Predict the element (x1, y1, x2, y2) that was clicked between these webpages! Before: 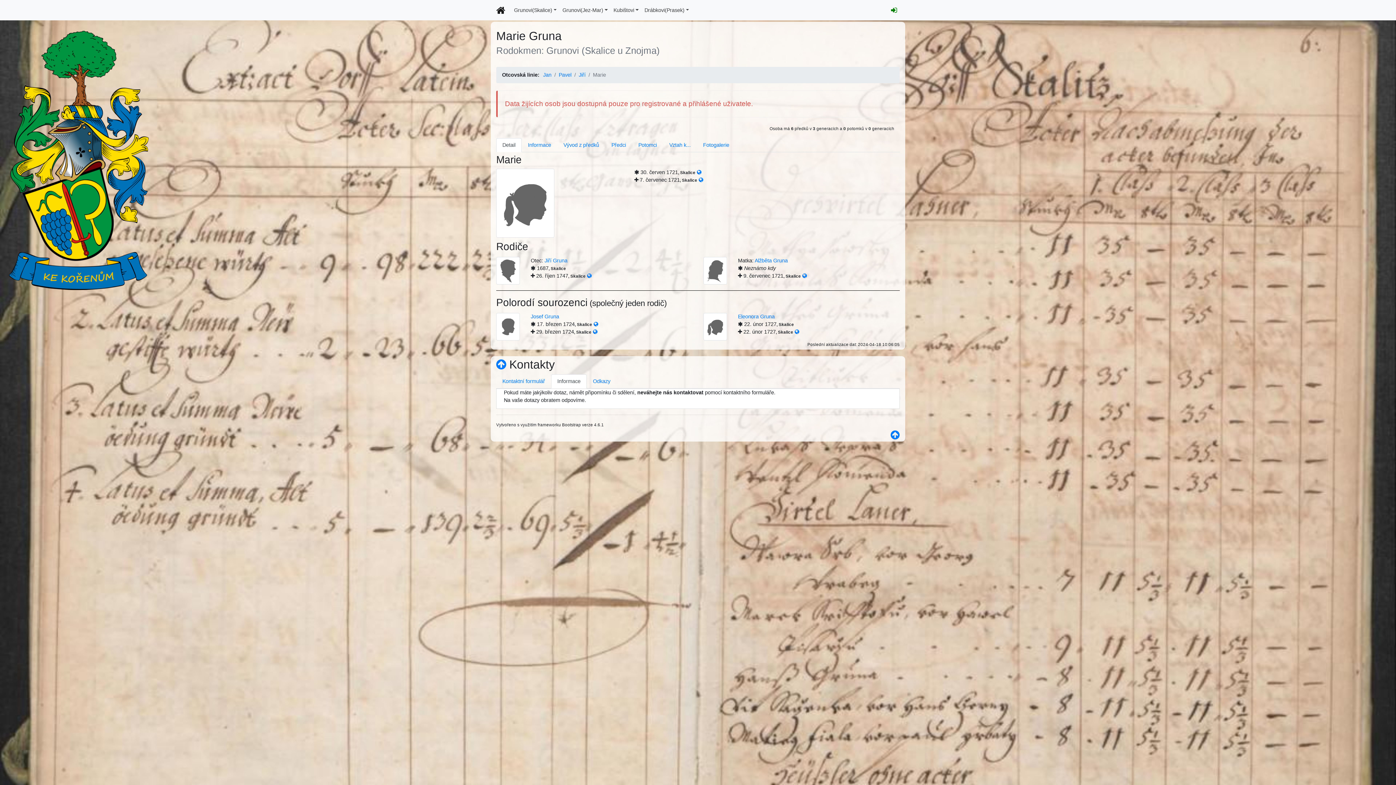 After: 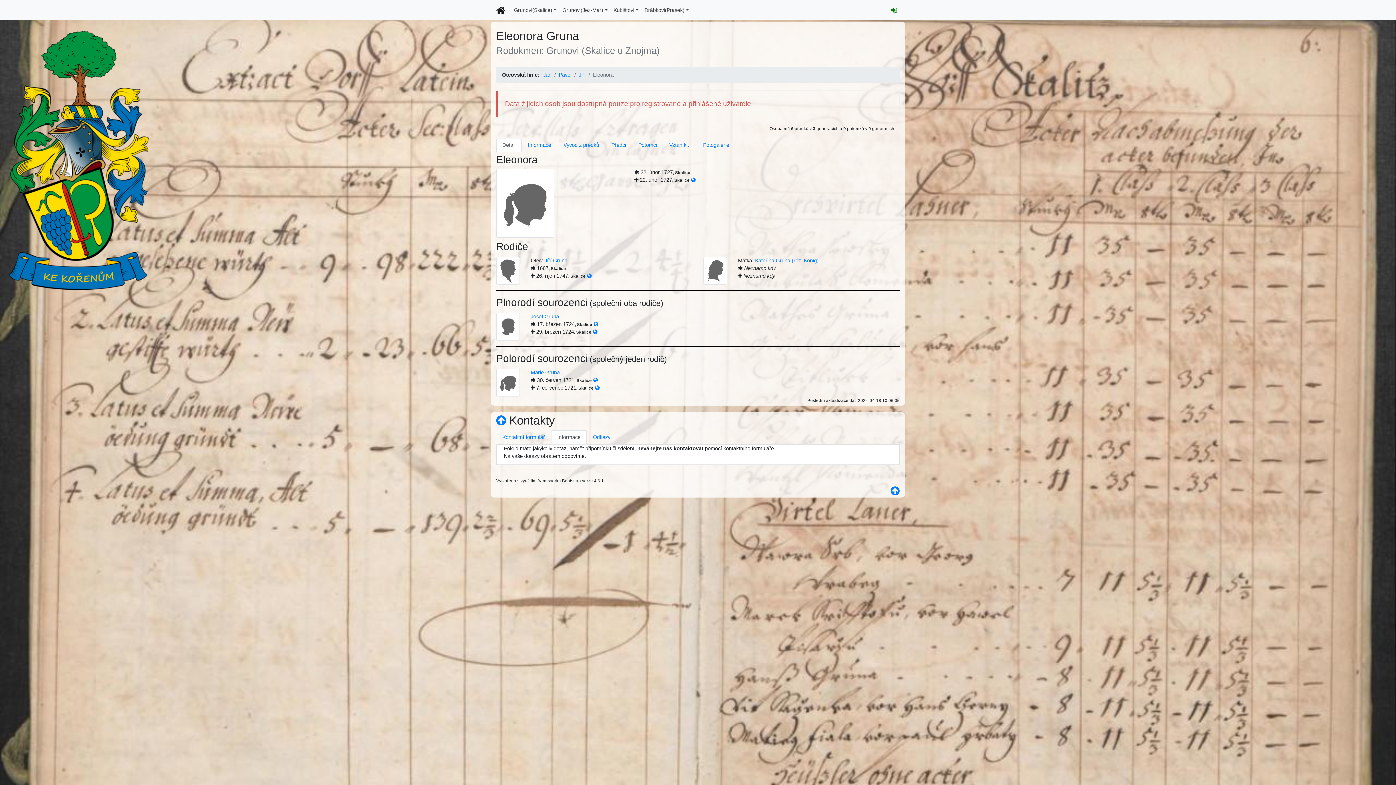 Action: label: Eleonora Gruna bbox: (738, 313, 774, 319)